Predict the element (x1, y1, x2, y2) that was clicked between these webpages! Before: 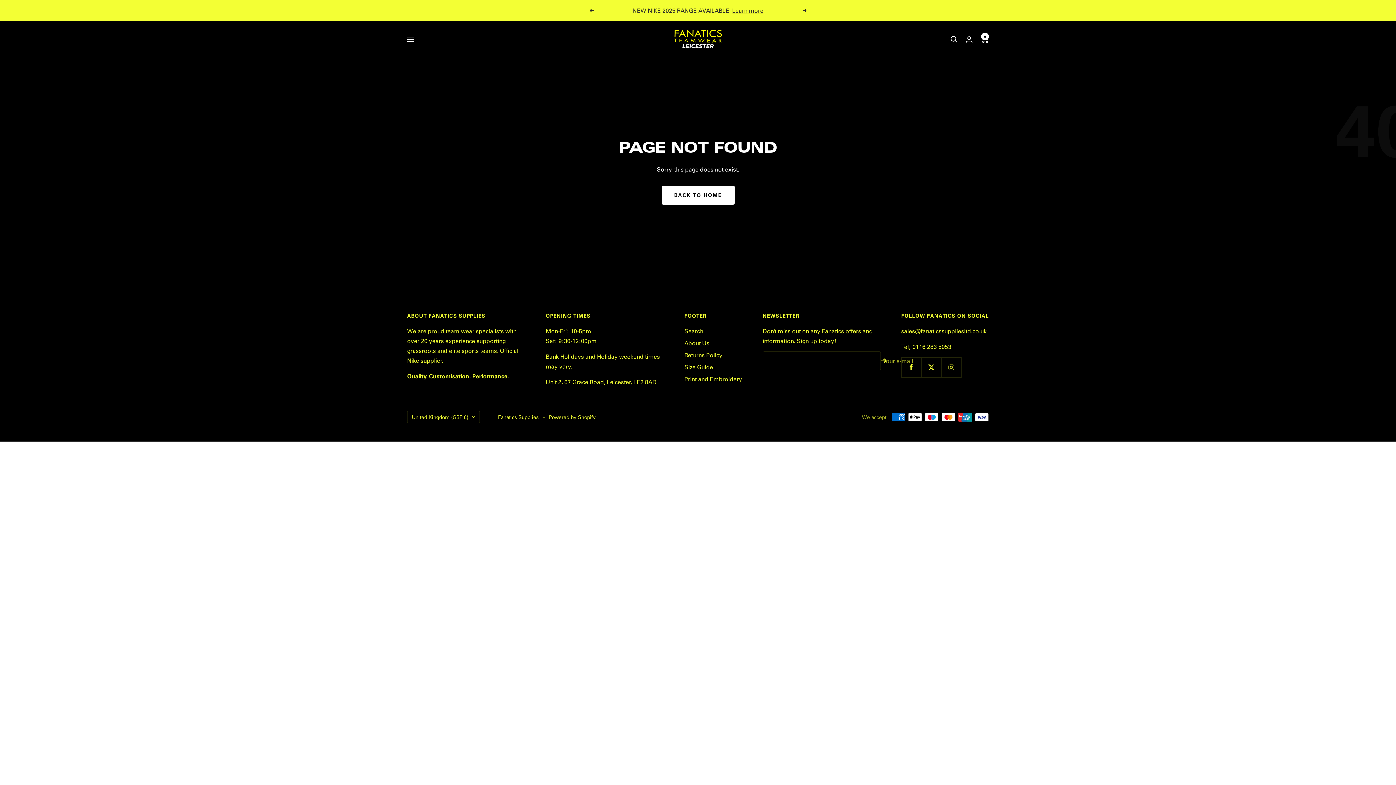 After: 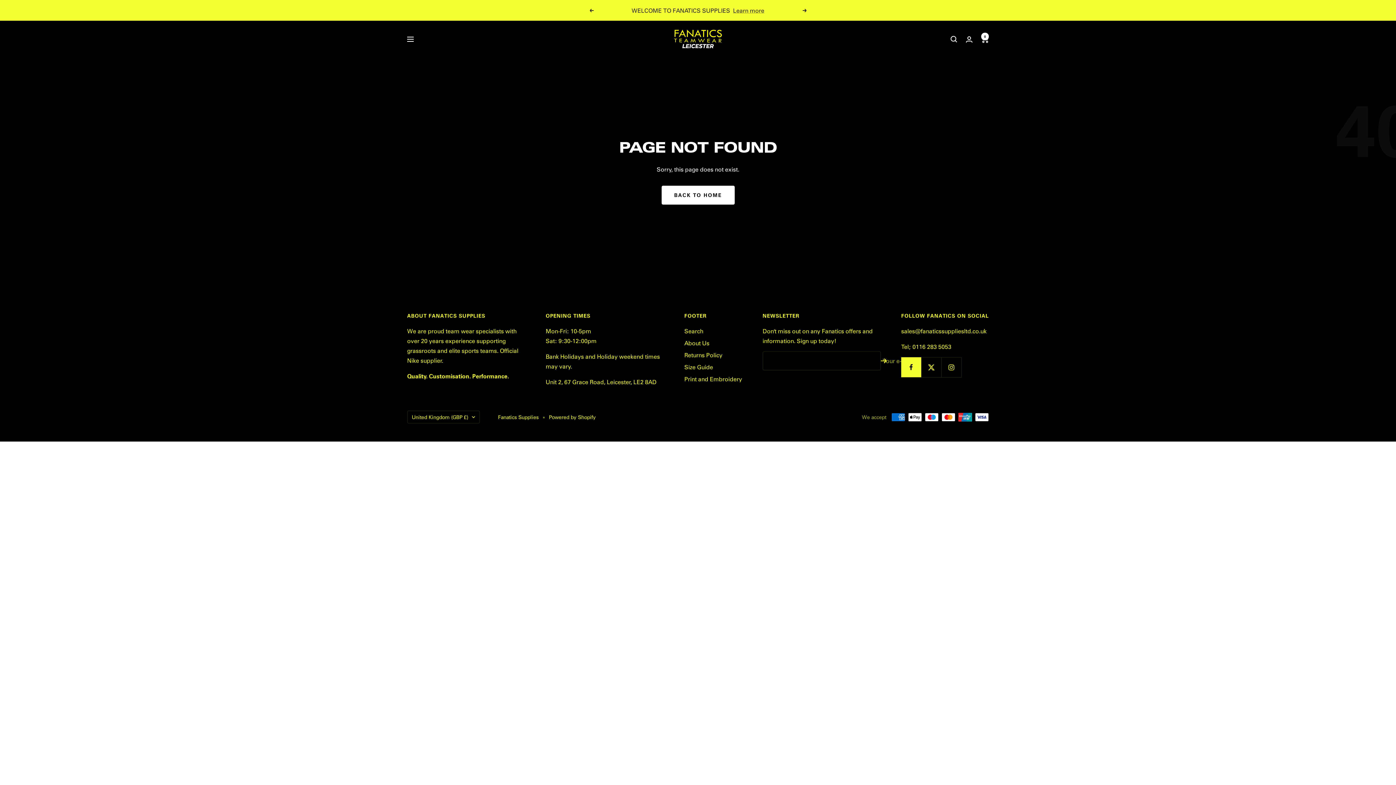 Action: bbox: (901, 357, 921, 377) label: Follow us on Facebook